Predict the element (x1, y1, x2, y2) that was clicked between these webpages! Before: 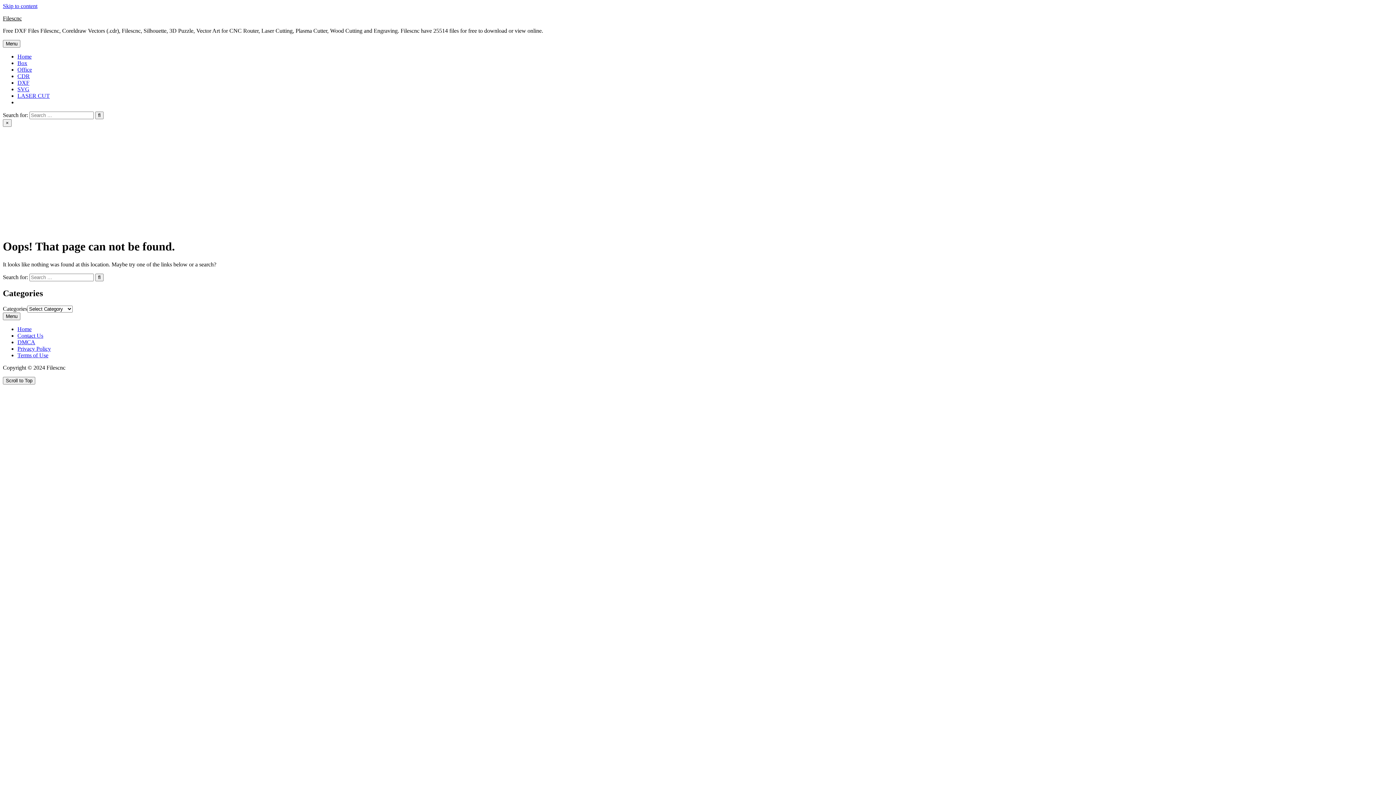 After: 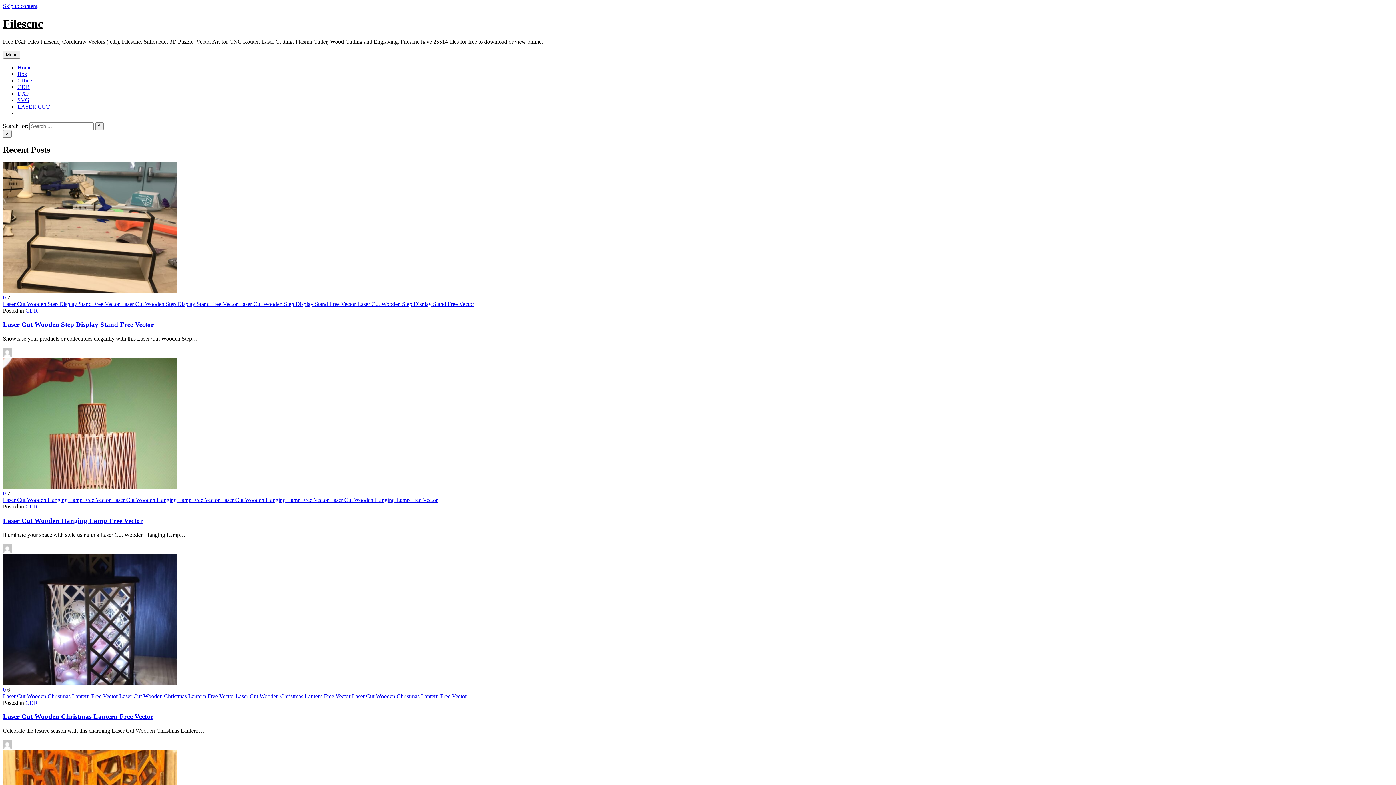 Action: bbox: (2, 15, 21, 21) label: Filescnc